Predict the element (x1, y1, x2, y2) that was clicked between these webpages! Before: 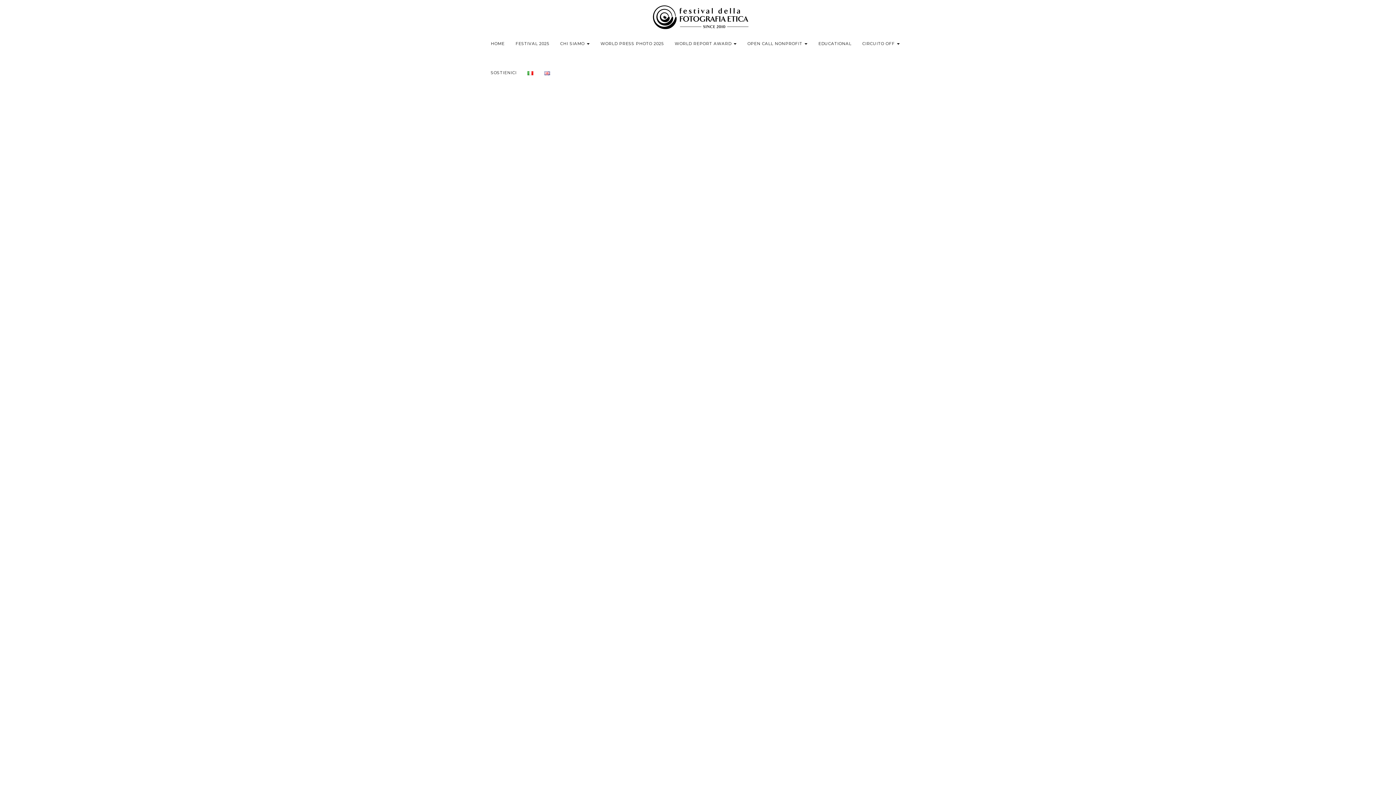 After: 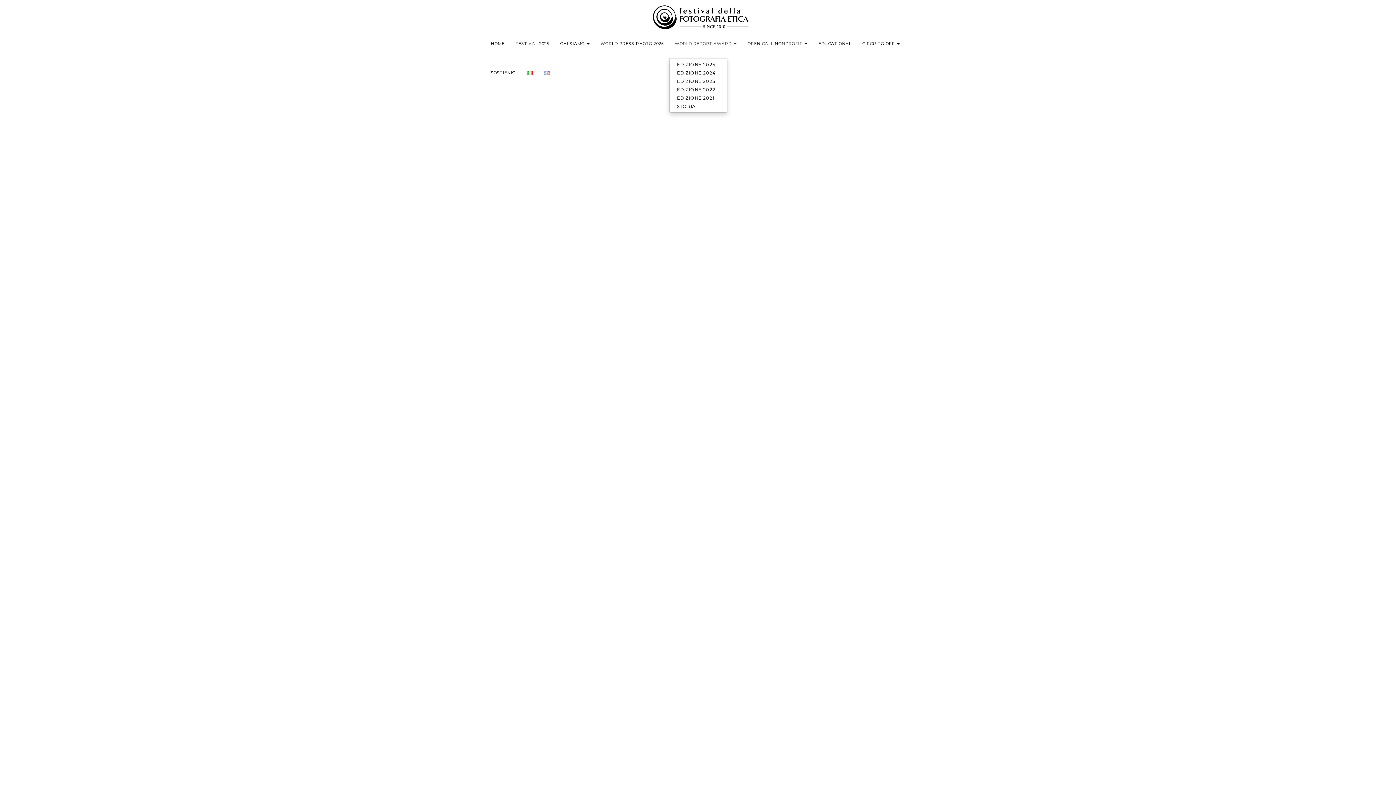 Action: bbox: (674, 40, 736, 47) label: WORLD REPORT AWARD 